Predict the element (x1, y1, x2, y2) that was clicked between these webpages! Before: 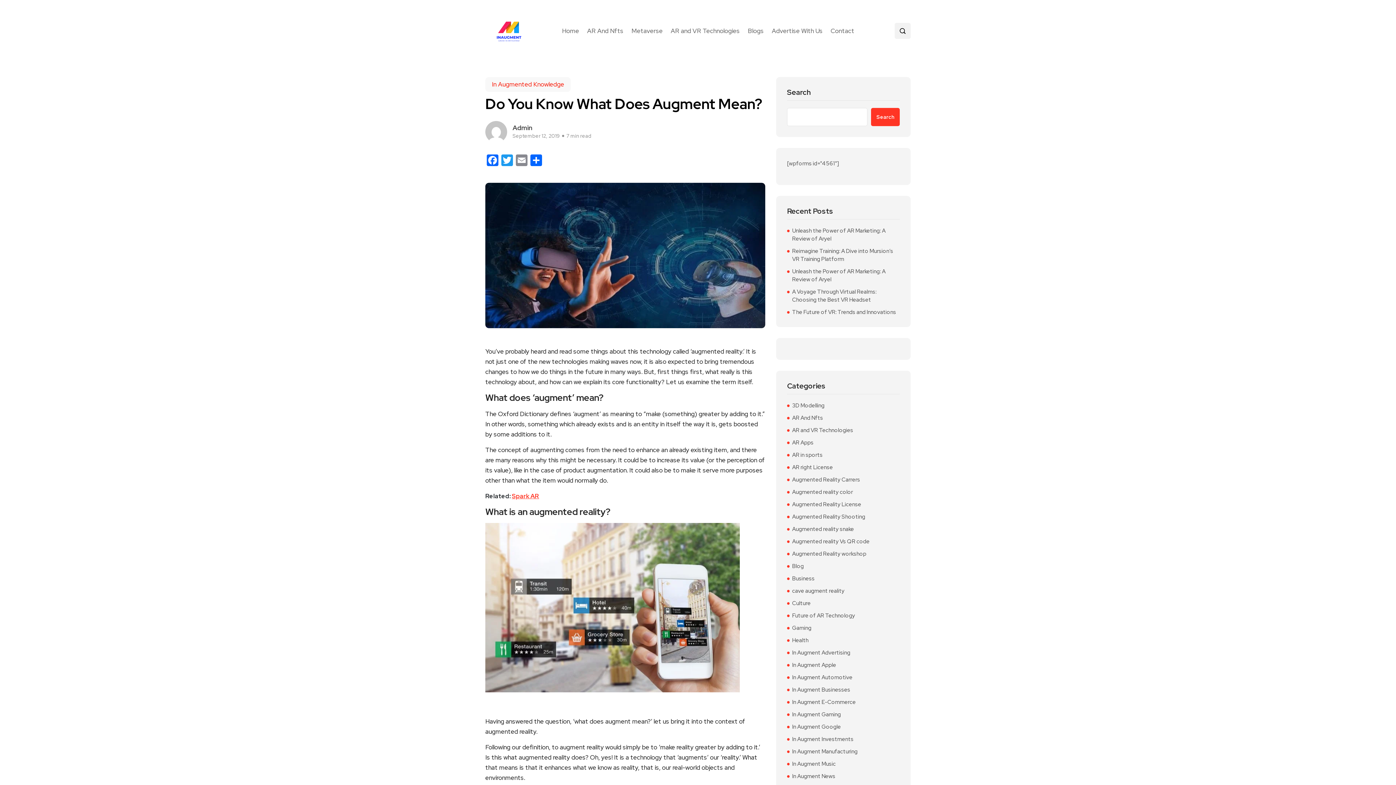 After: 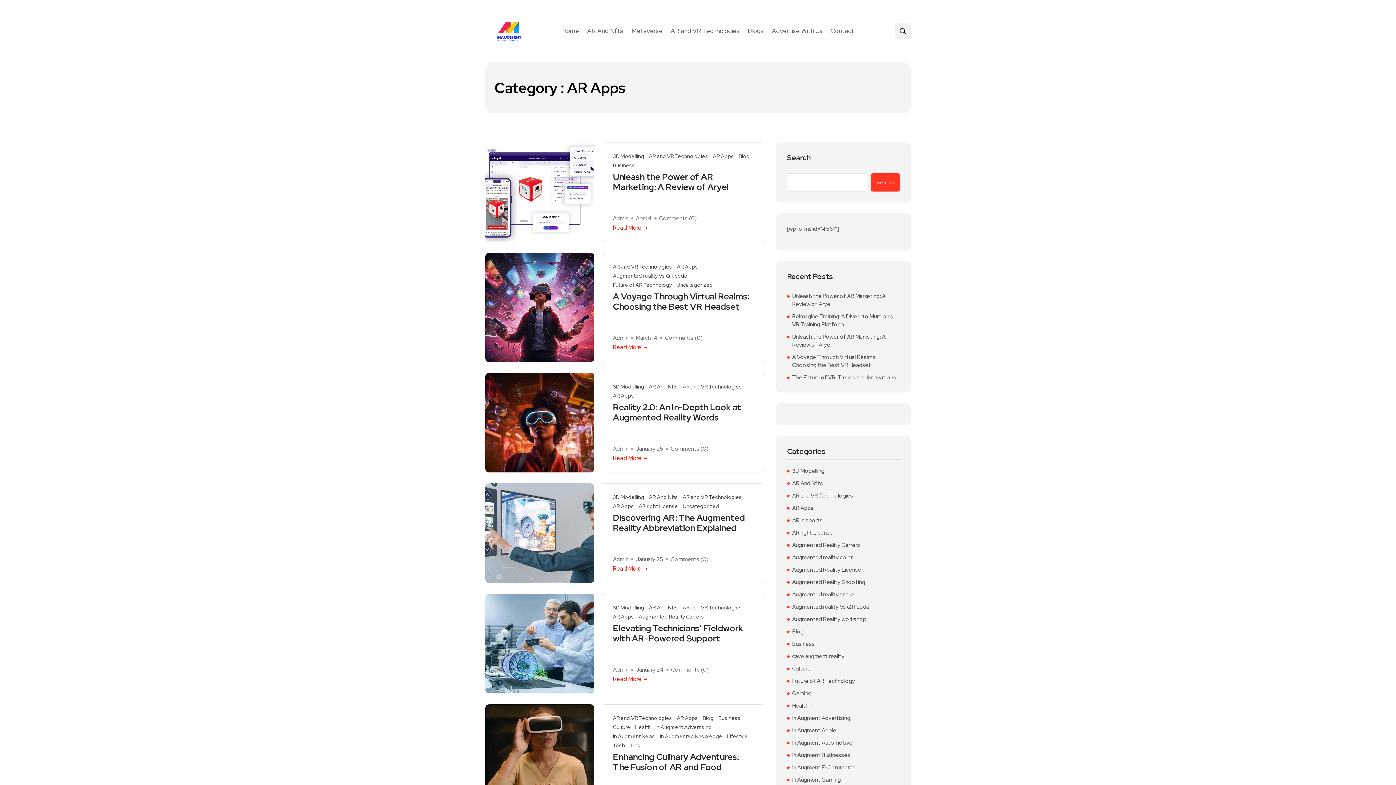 Action: bbox: (792, 438, 813, 446) label: AR Apps